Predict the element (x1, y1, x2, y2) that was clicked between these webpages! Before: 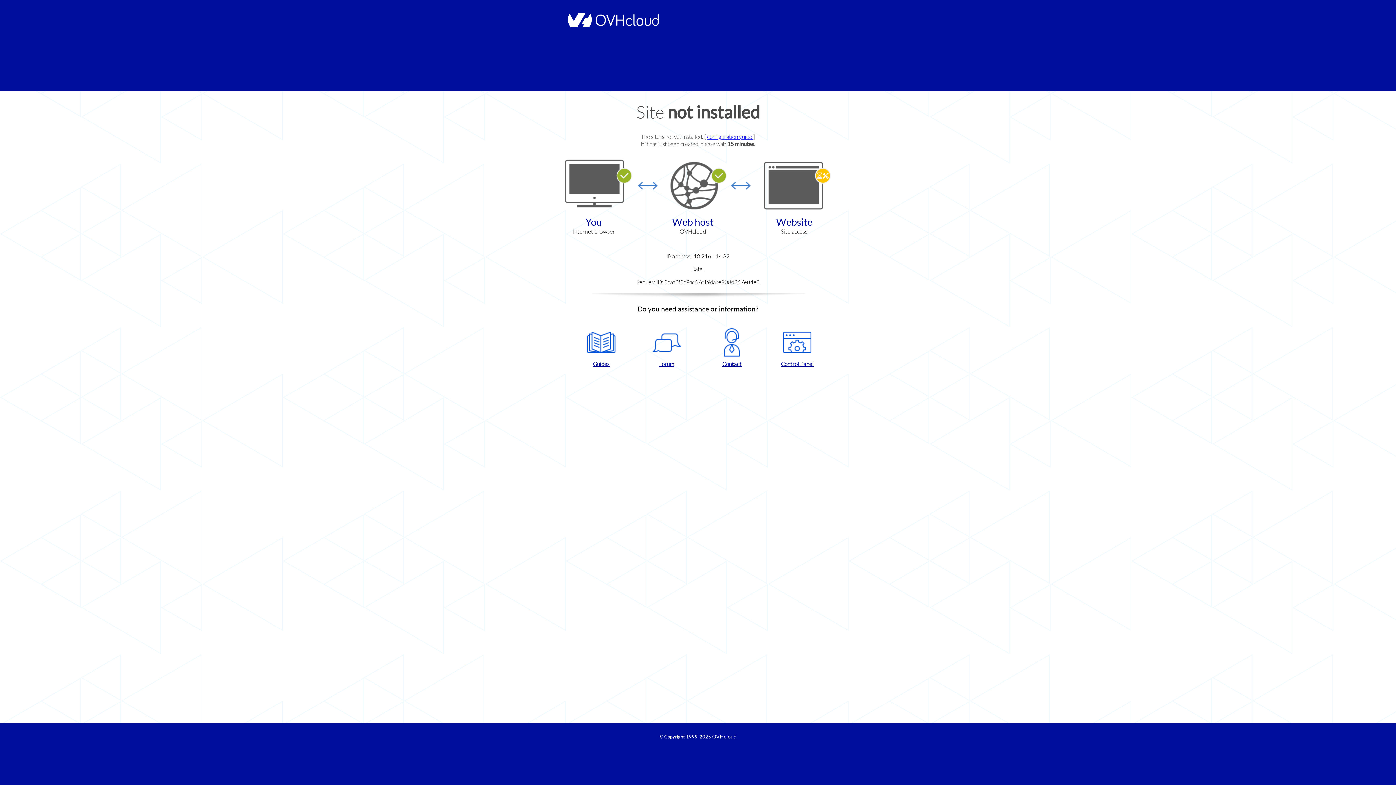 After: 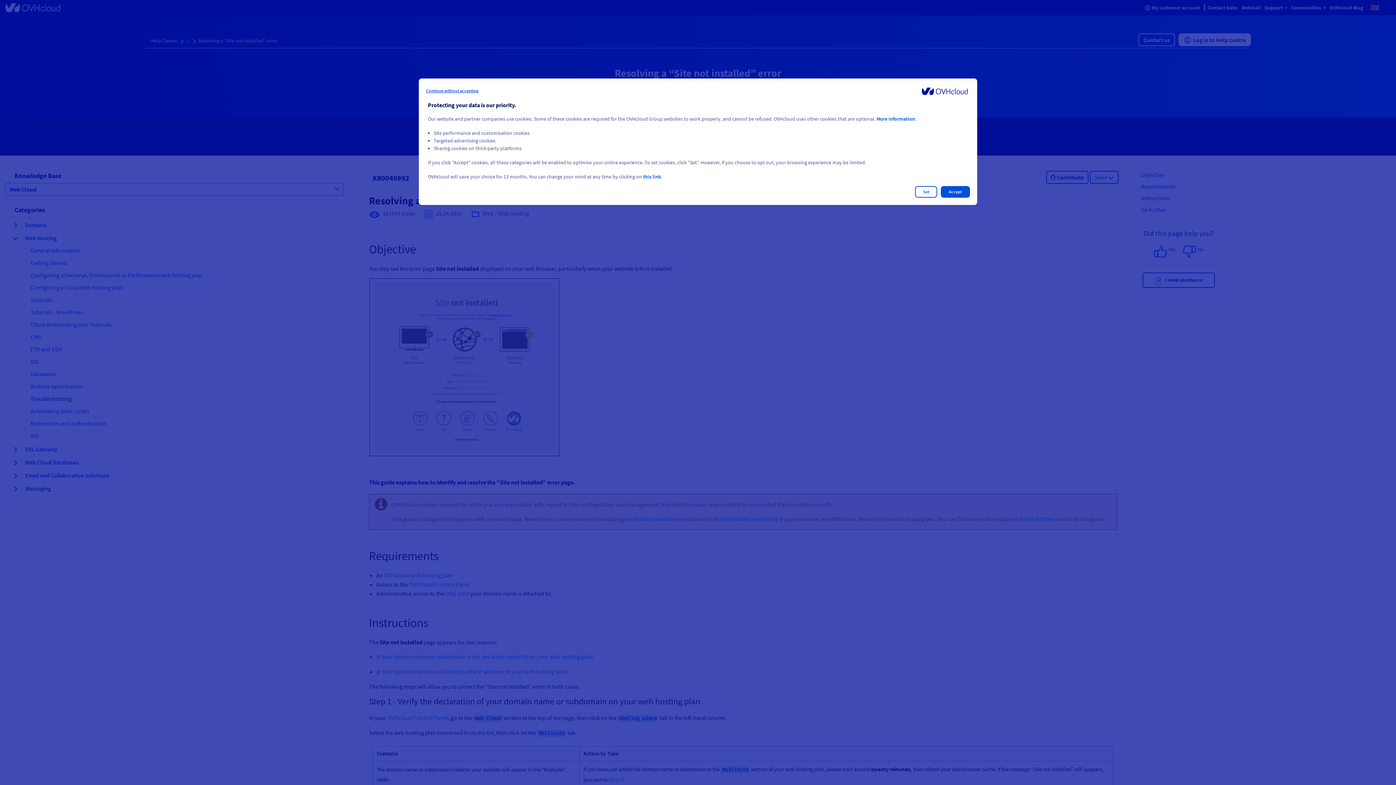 Action: label: configuration guide  bbox: (707, 133, 753, 140)